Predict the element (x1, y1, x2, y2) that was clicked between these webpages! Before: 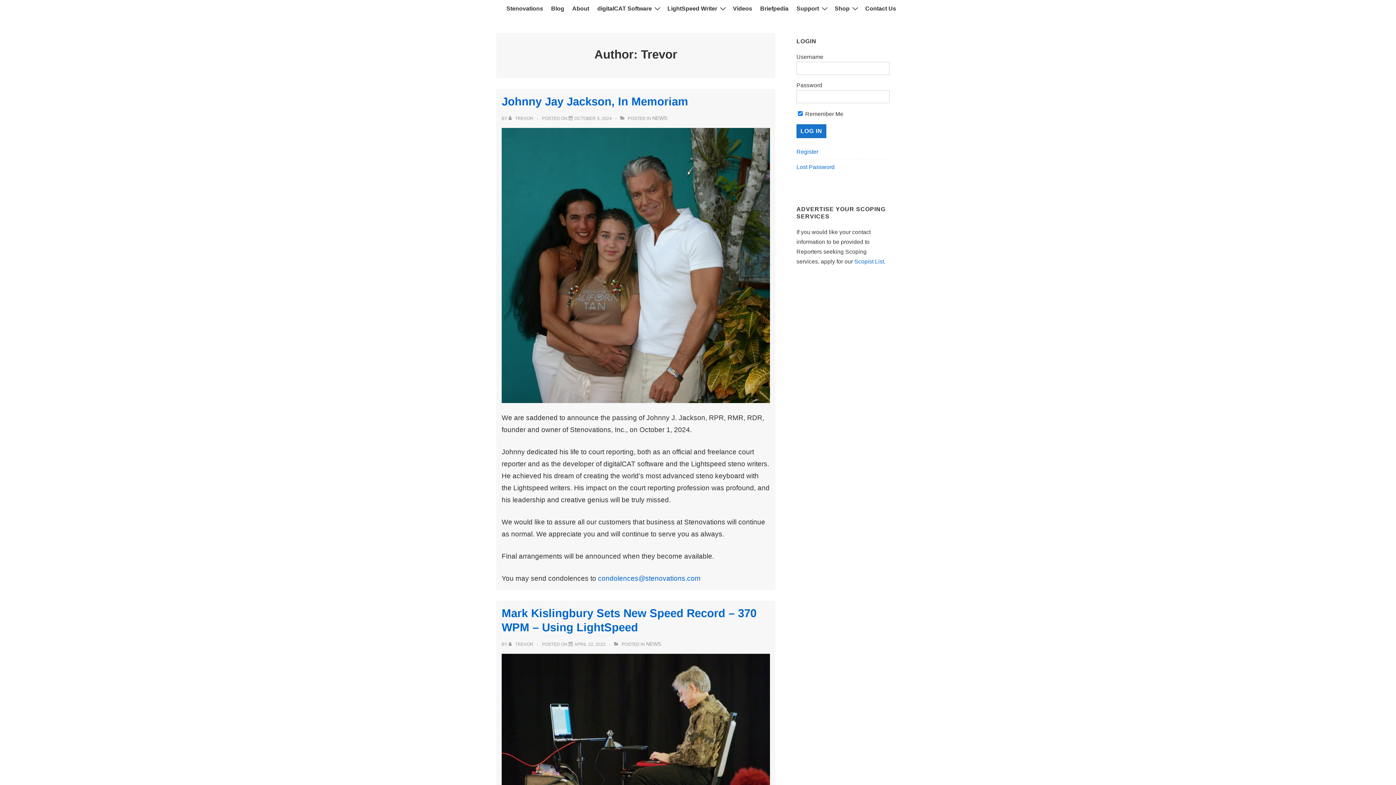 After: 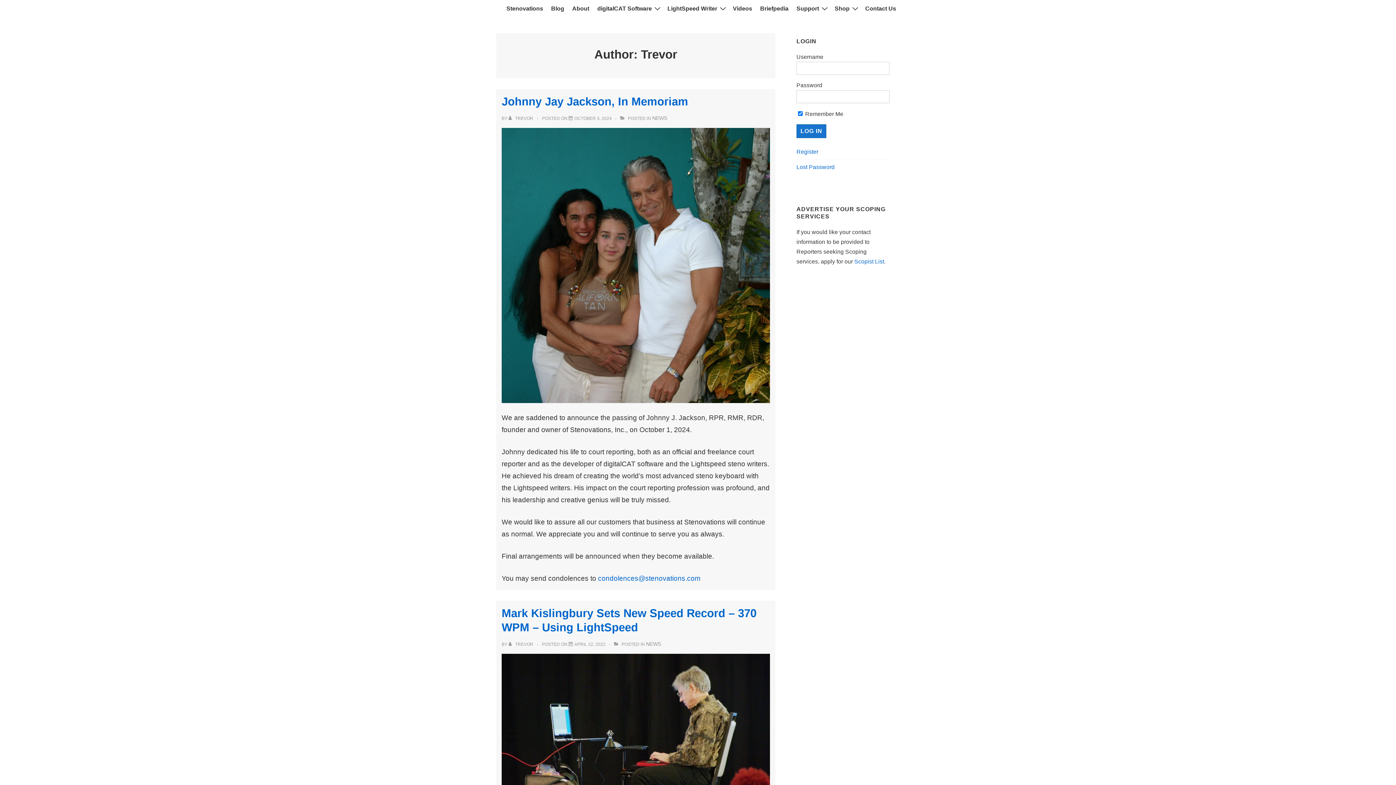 Action: bbox: (508, 115, 534, 121) label: View all posts by Trevor